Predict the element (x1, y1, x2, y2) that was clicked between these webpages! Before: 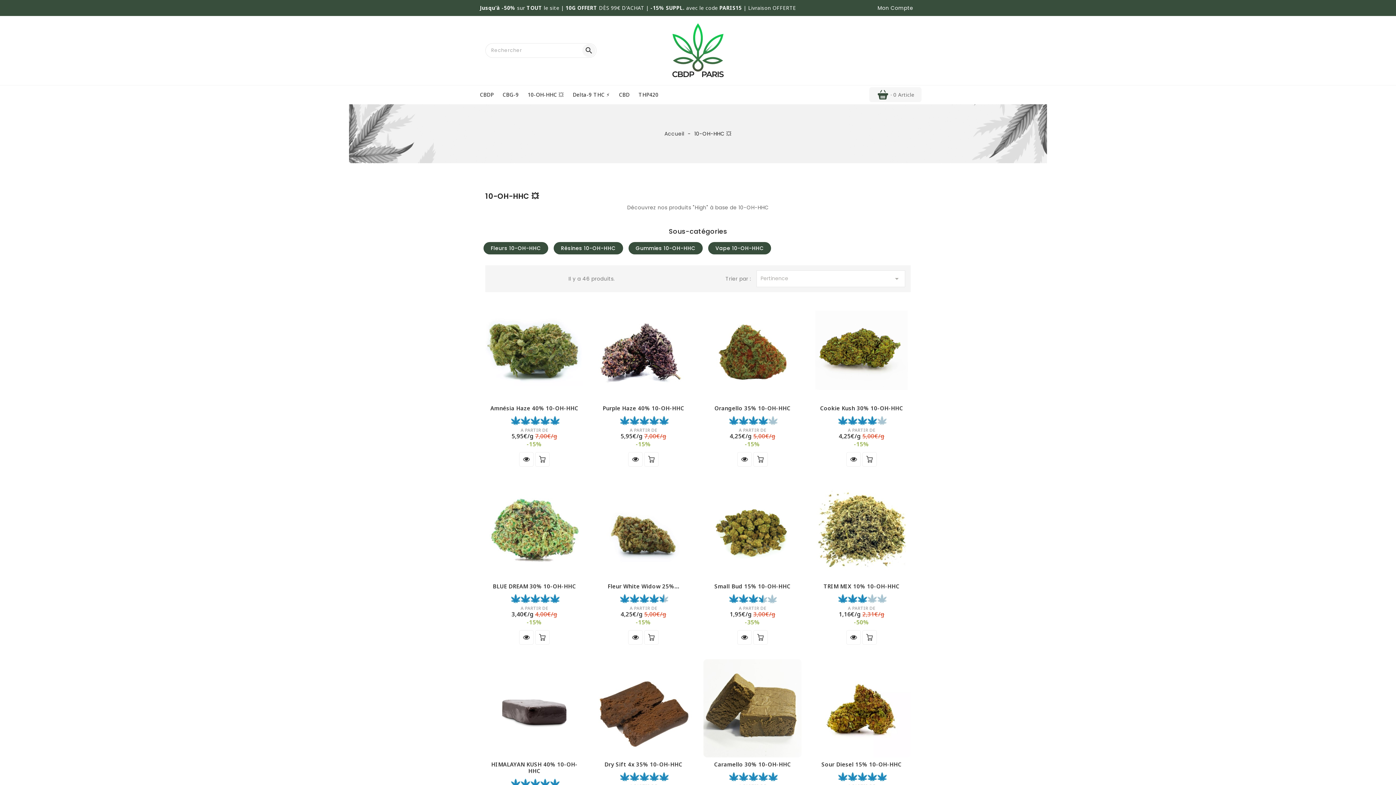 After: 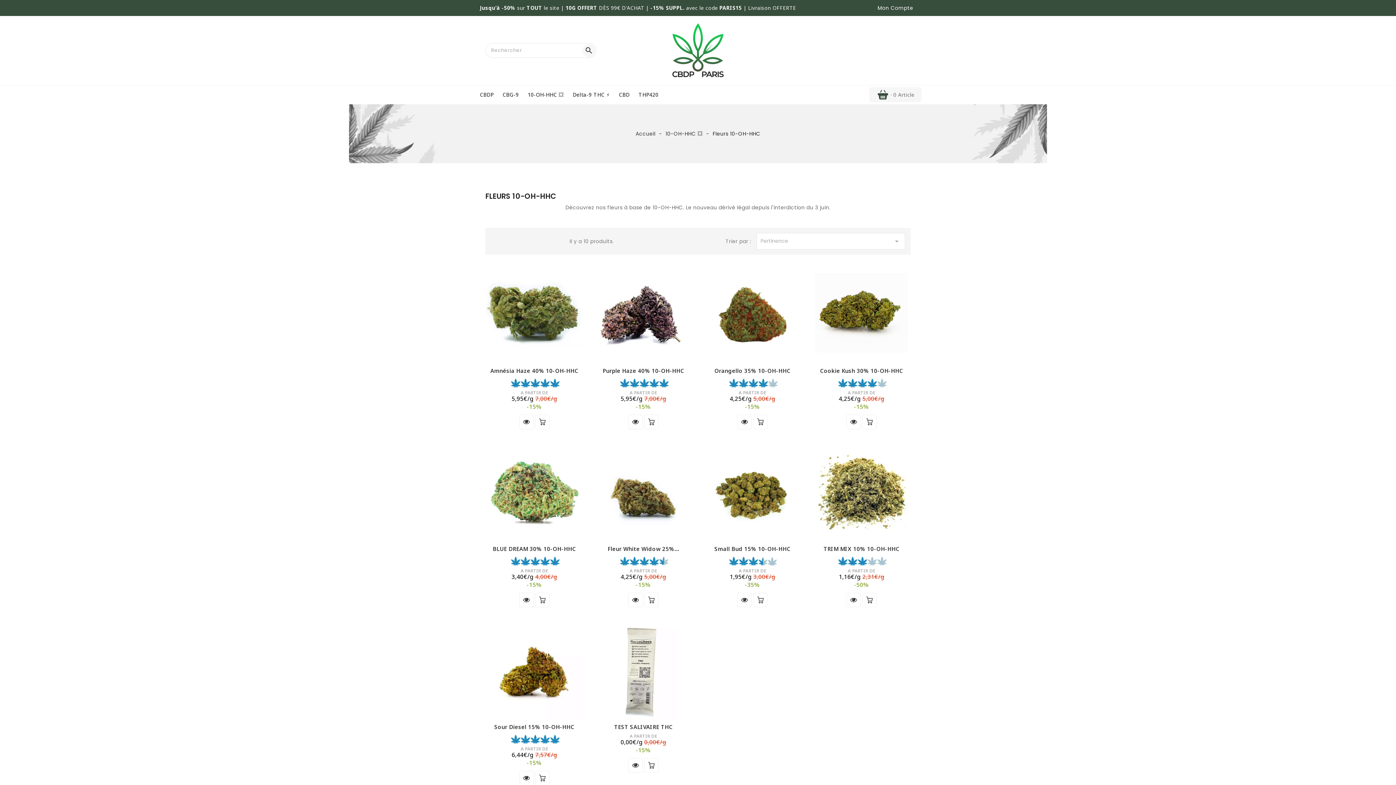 Action: label: Fleurs 10-OH-HHC bbox: (483, 242, 548, 254)